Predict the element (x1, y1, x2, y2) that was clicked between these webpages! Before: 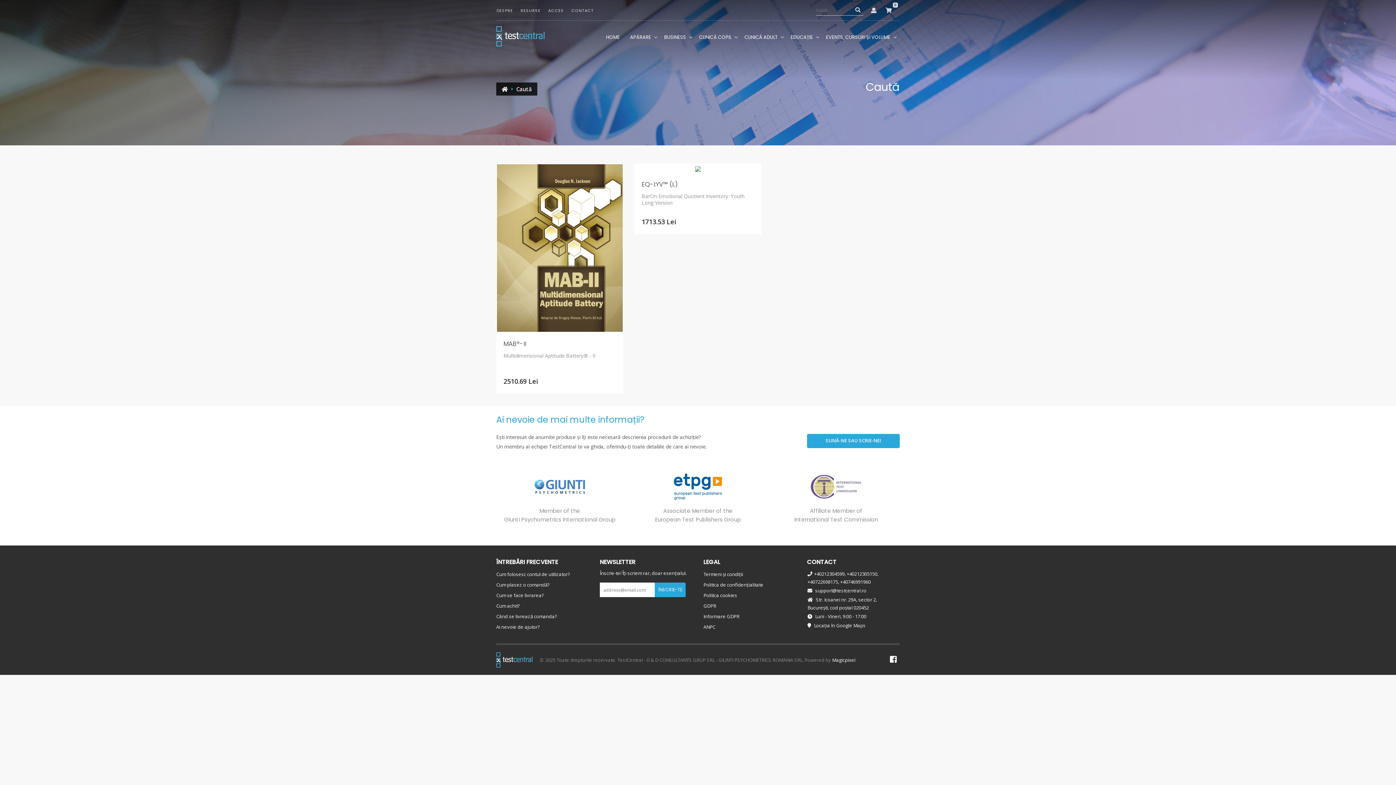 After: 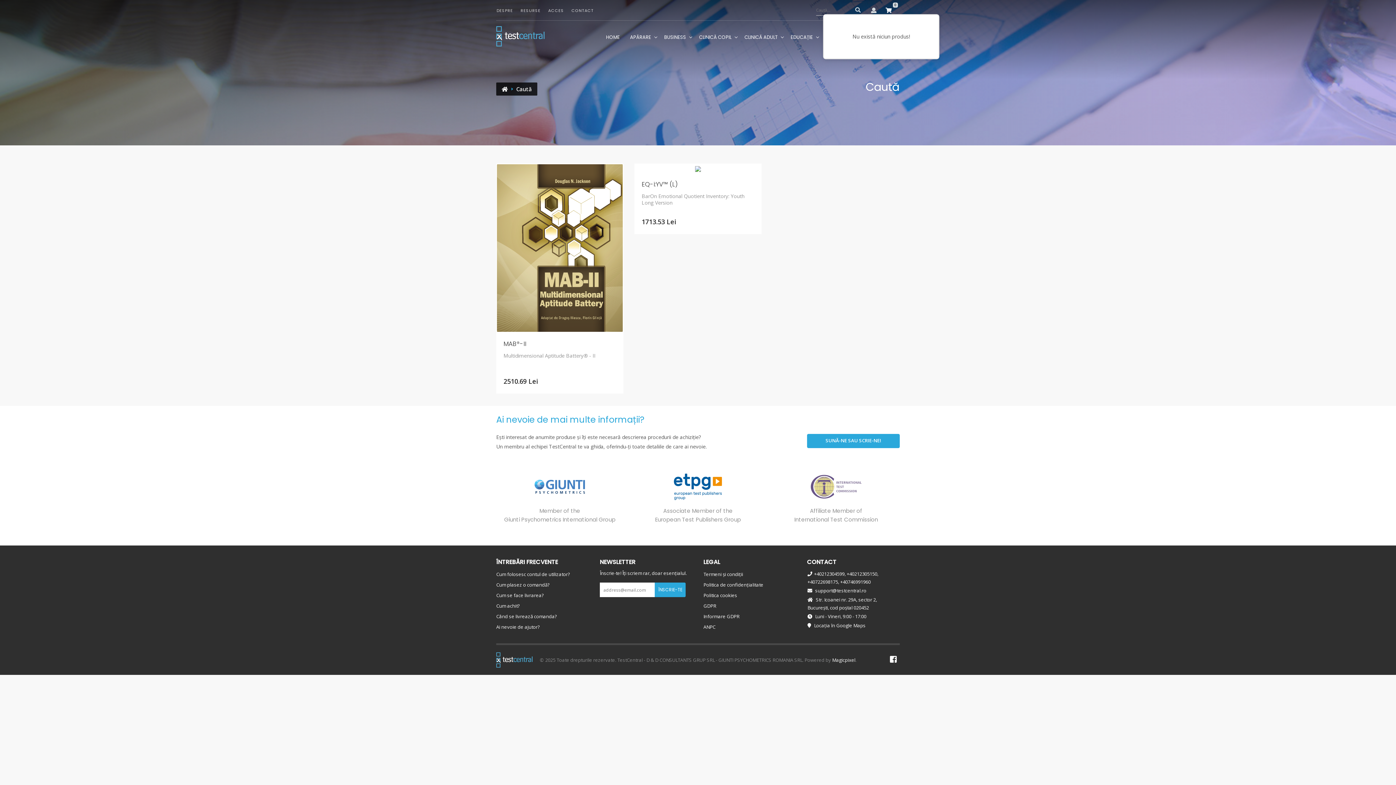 Action: bbox: (885, 6, 892, 13) label: 0